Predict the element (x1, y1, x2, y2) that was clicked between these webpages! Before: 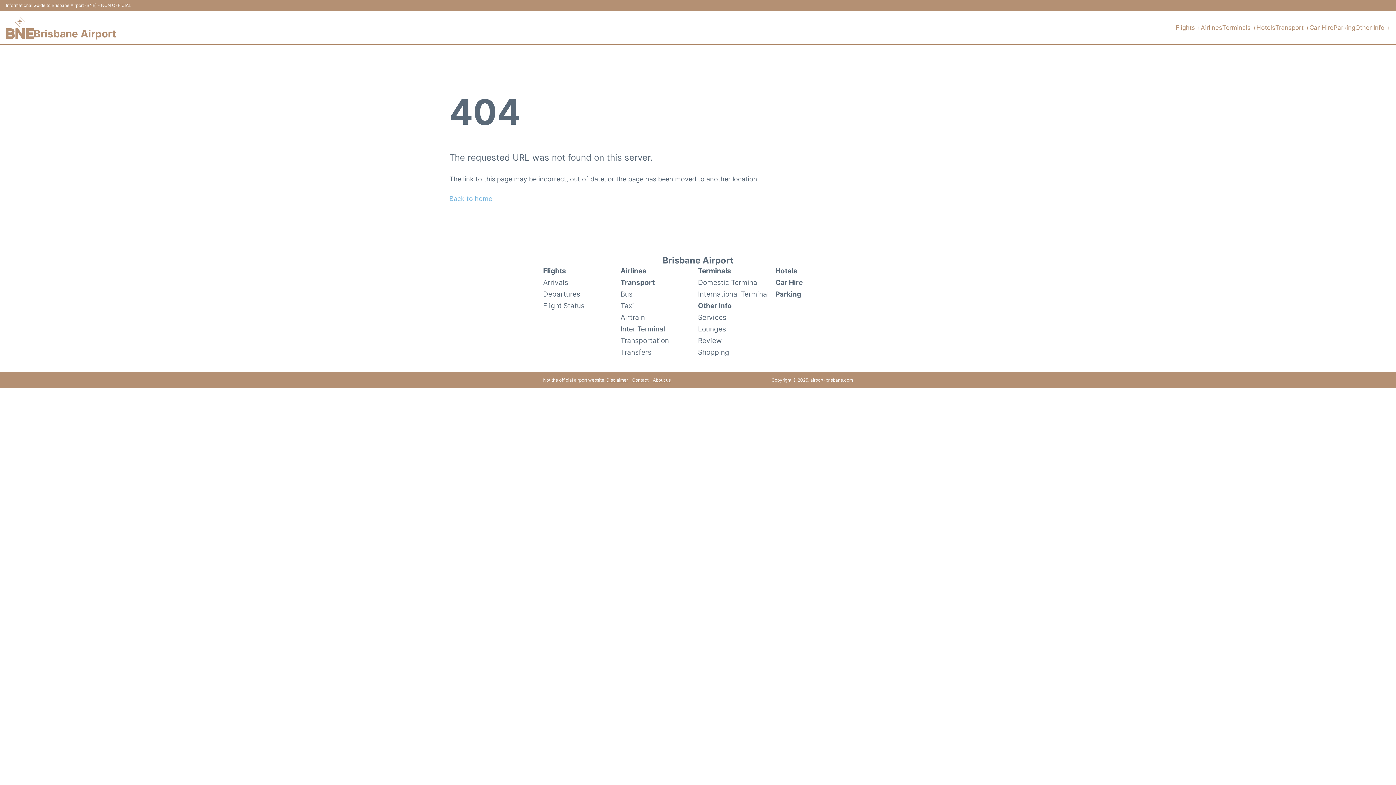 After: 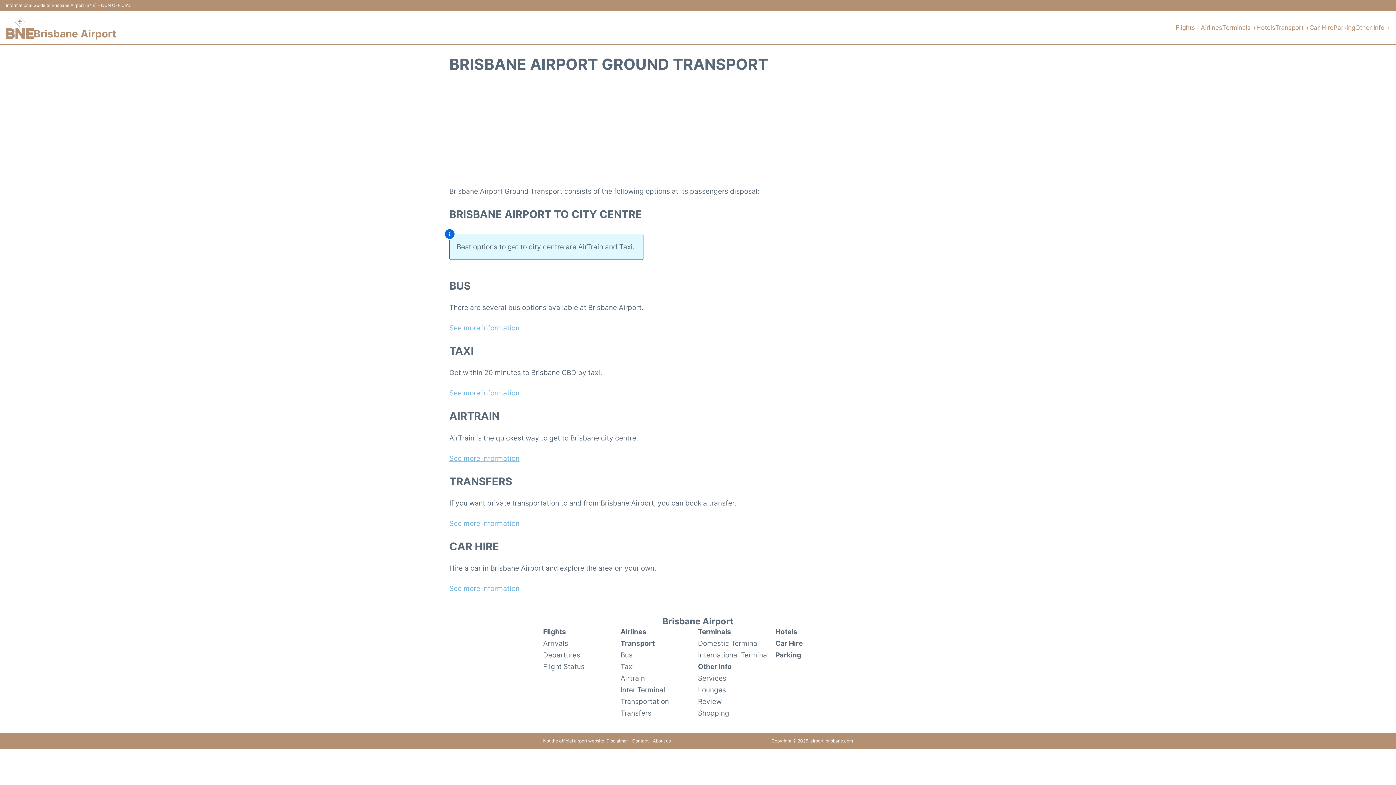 Action: bbox: (620, 276, 698, 288) label: Transport